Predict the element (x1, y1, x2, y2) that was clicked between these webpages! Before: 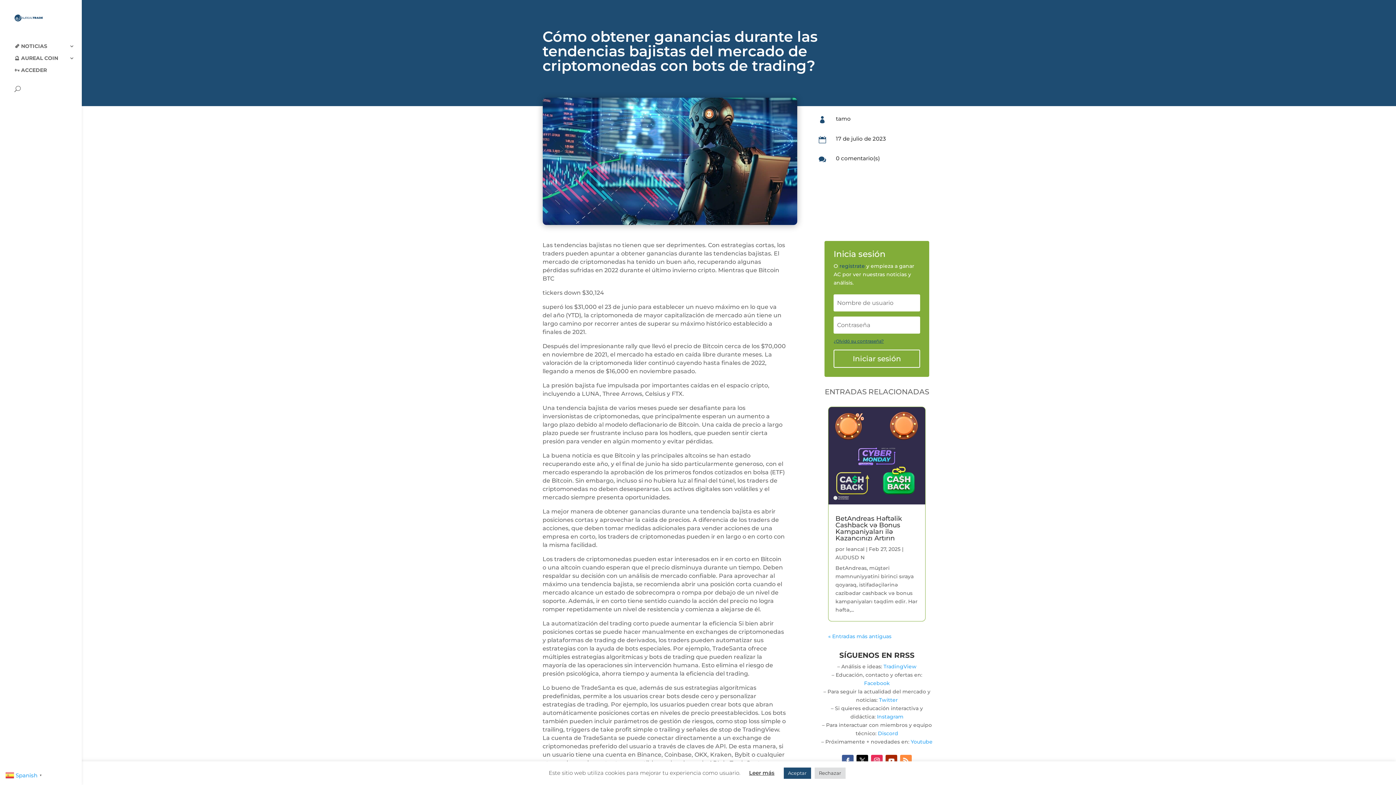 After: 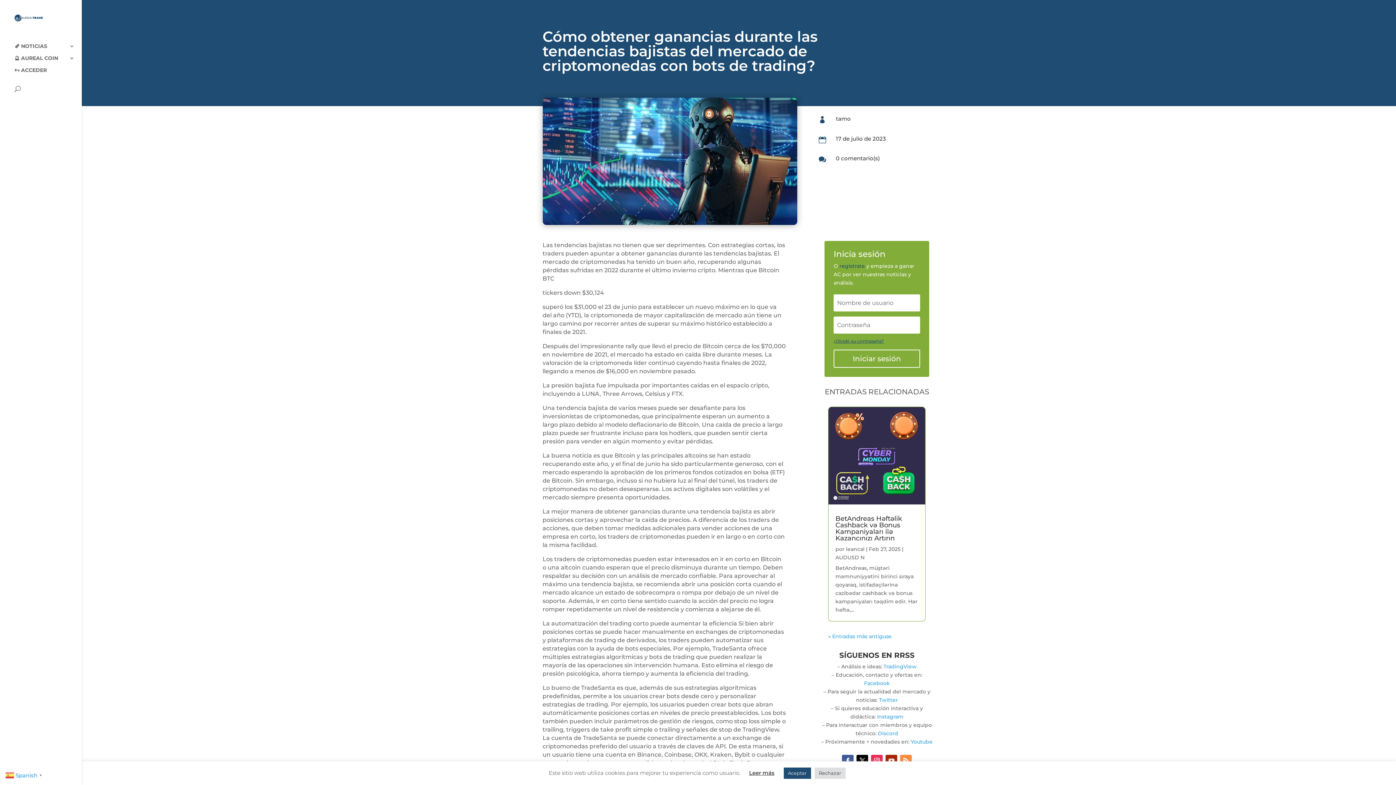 Action: bbox: (885, 755, 897, 766)